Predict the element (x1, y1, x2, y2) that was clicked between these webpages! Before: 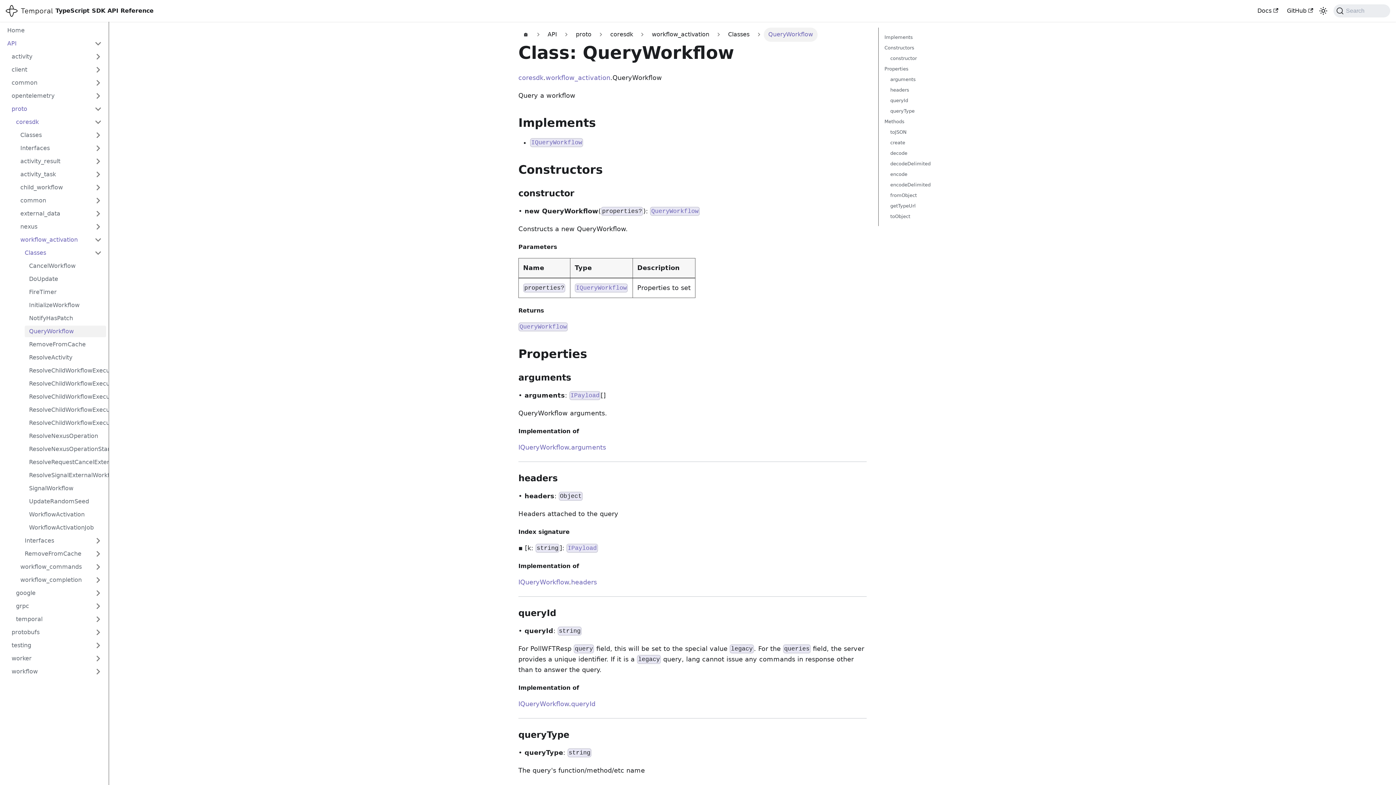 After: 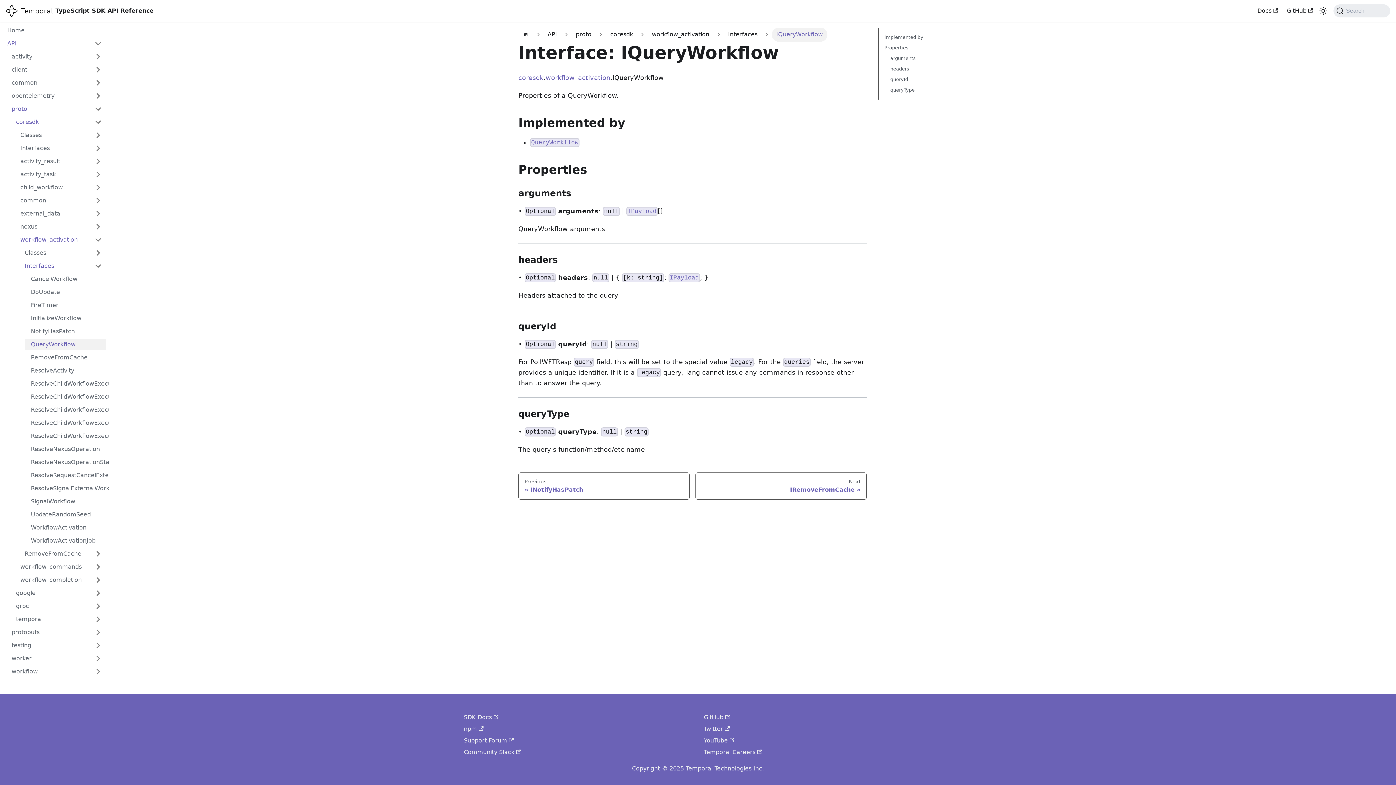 Action: bbox: (530, 138, 583, 146) label: IQueryWorkflow